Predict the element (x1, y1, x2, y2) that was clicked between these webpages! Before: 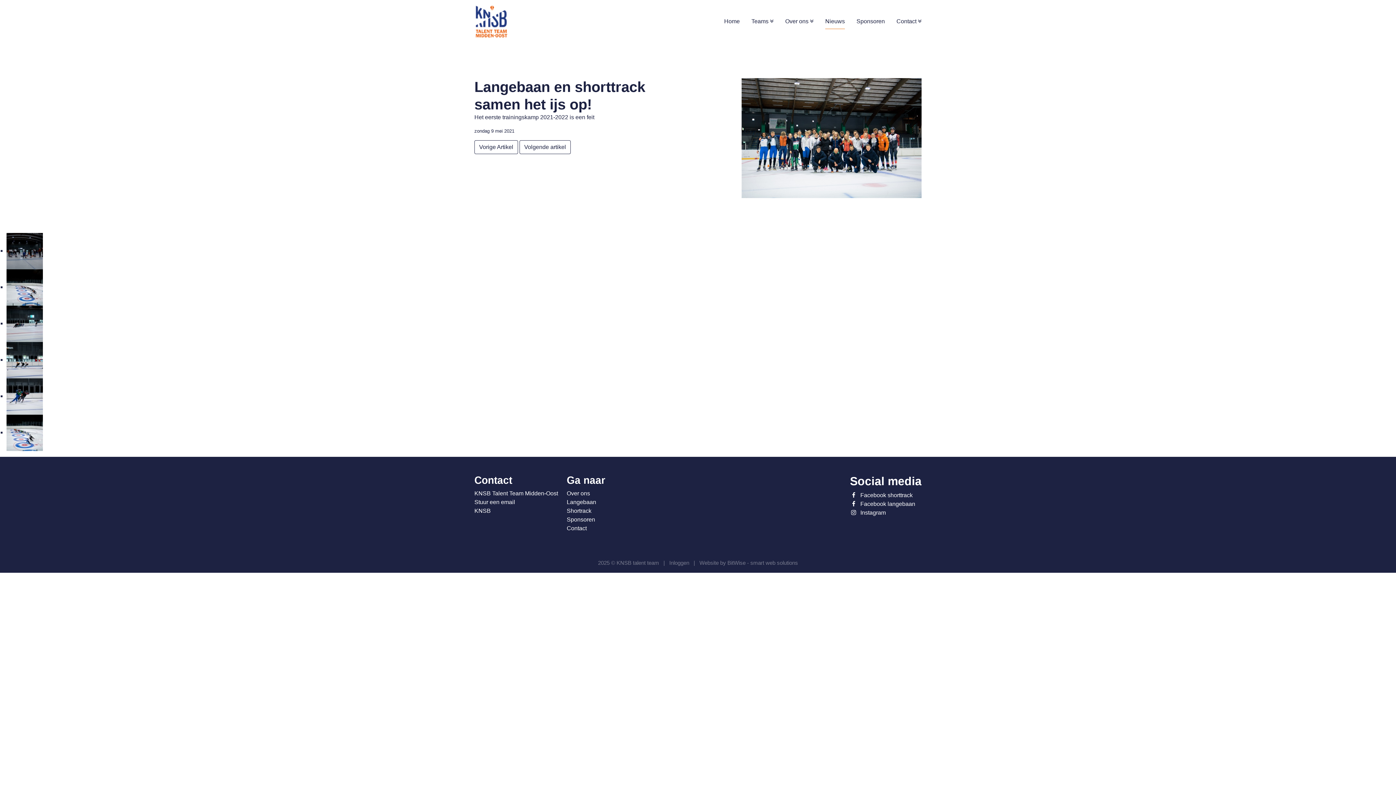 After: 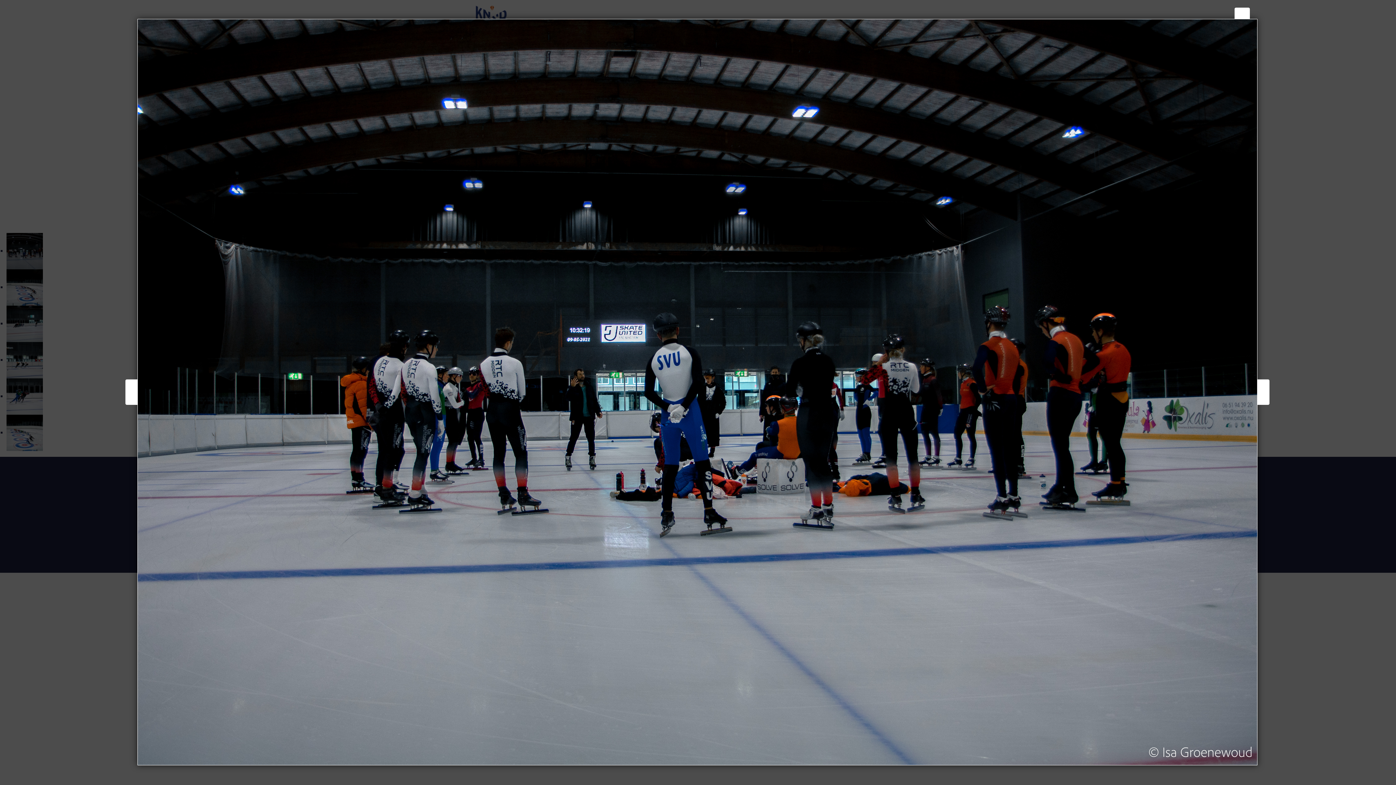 Action: bbox: (6, 247, 42, 253)